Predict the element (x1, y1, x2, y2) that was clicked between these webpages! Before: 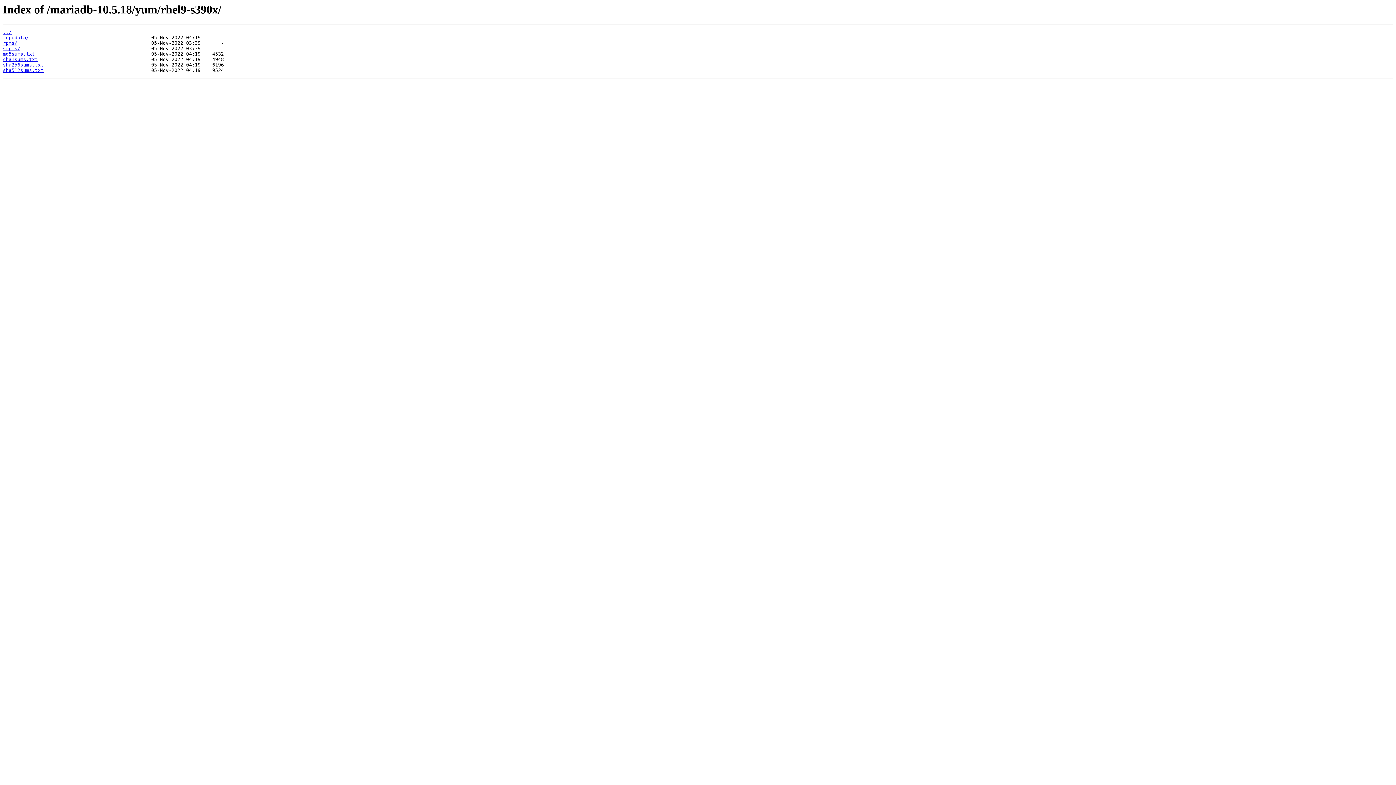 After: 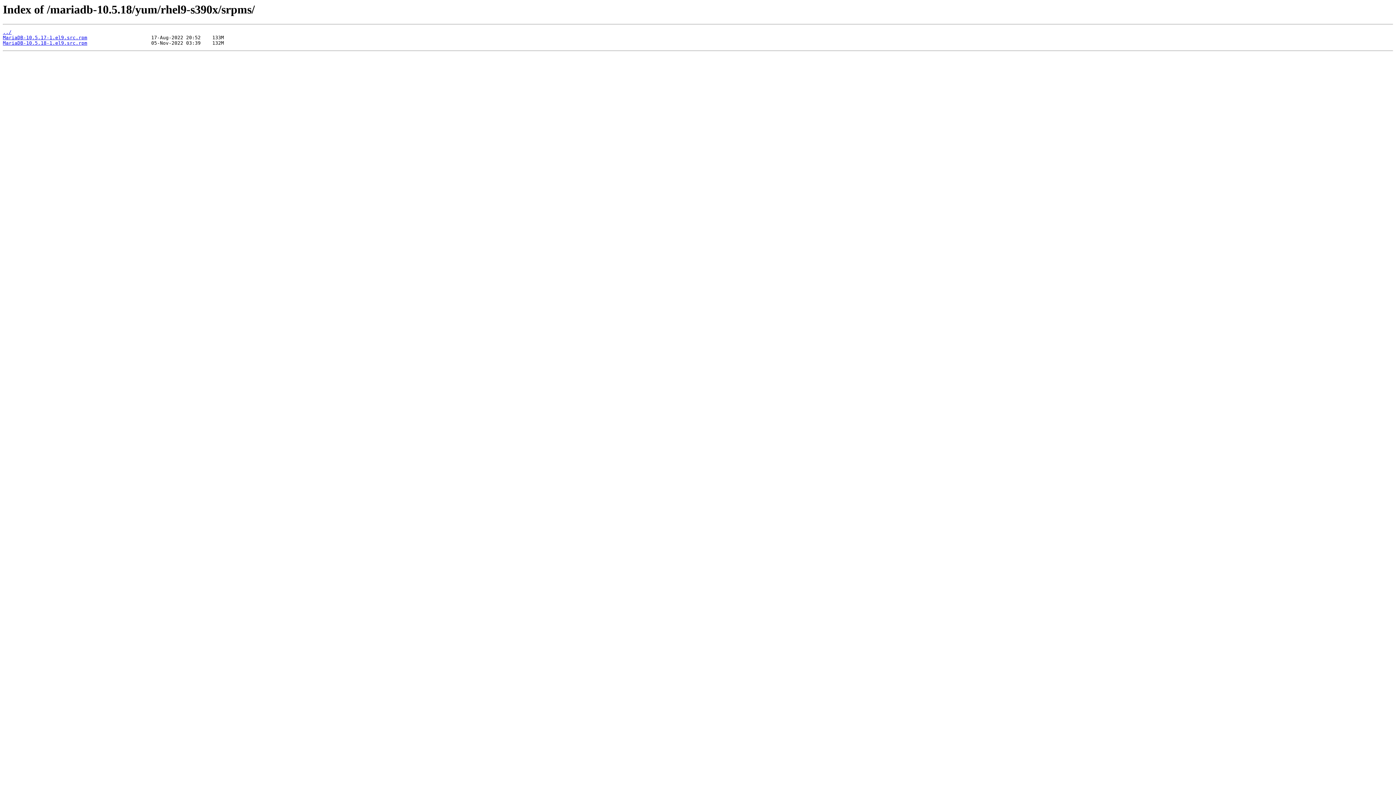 Action: label: srpms/ bbox: (2, 45, 20, 51)